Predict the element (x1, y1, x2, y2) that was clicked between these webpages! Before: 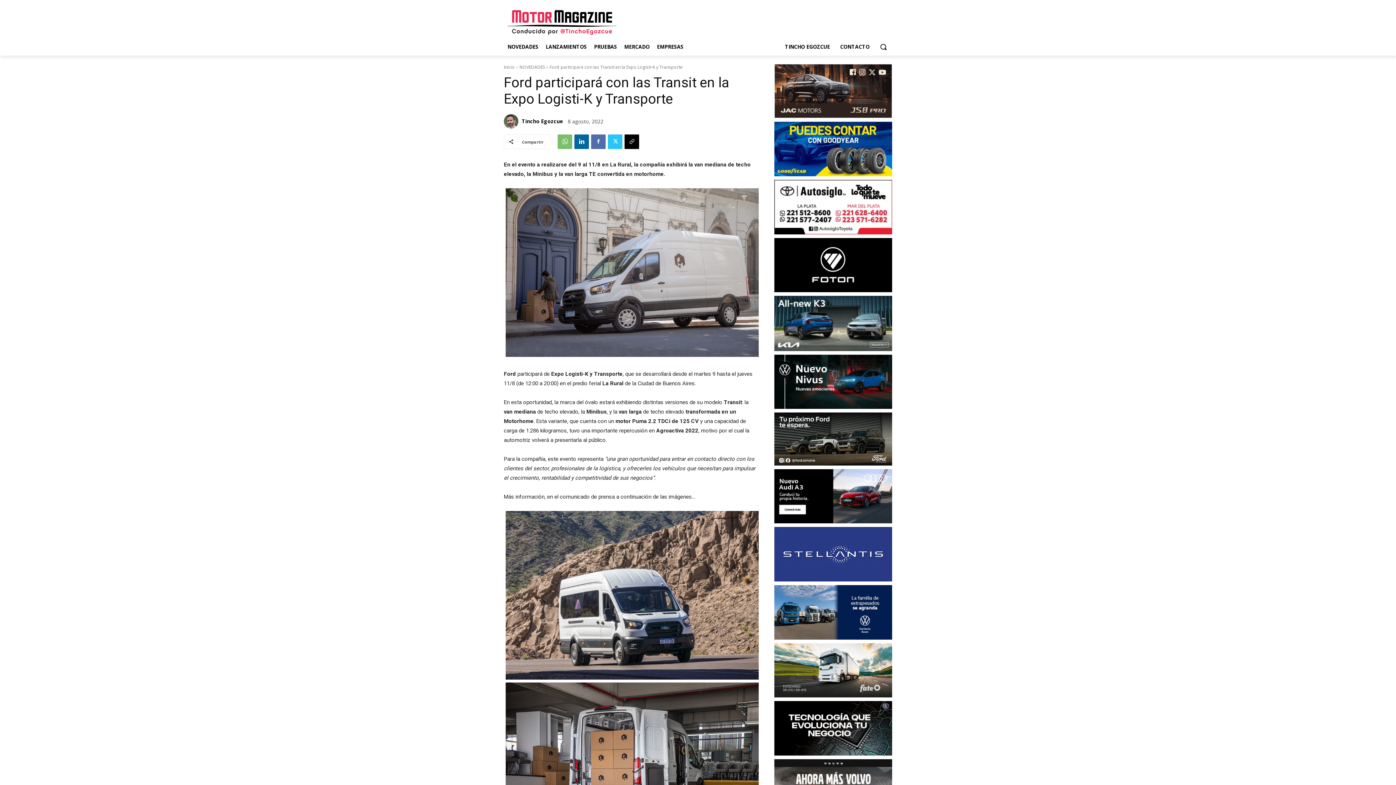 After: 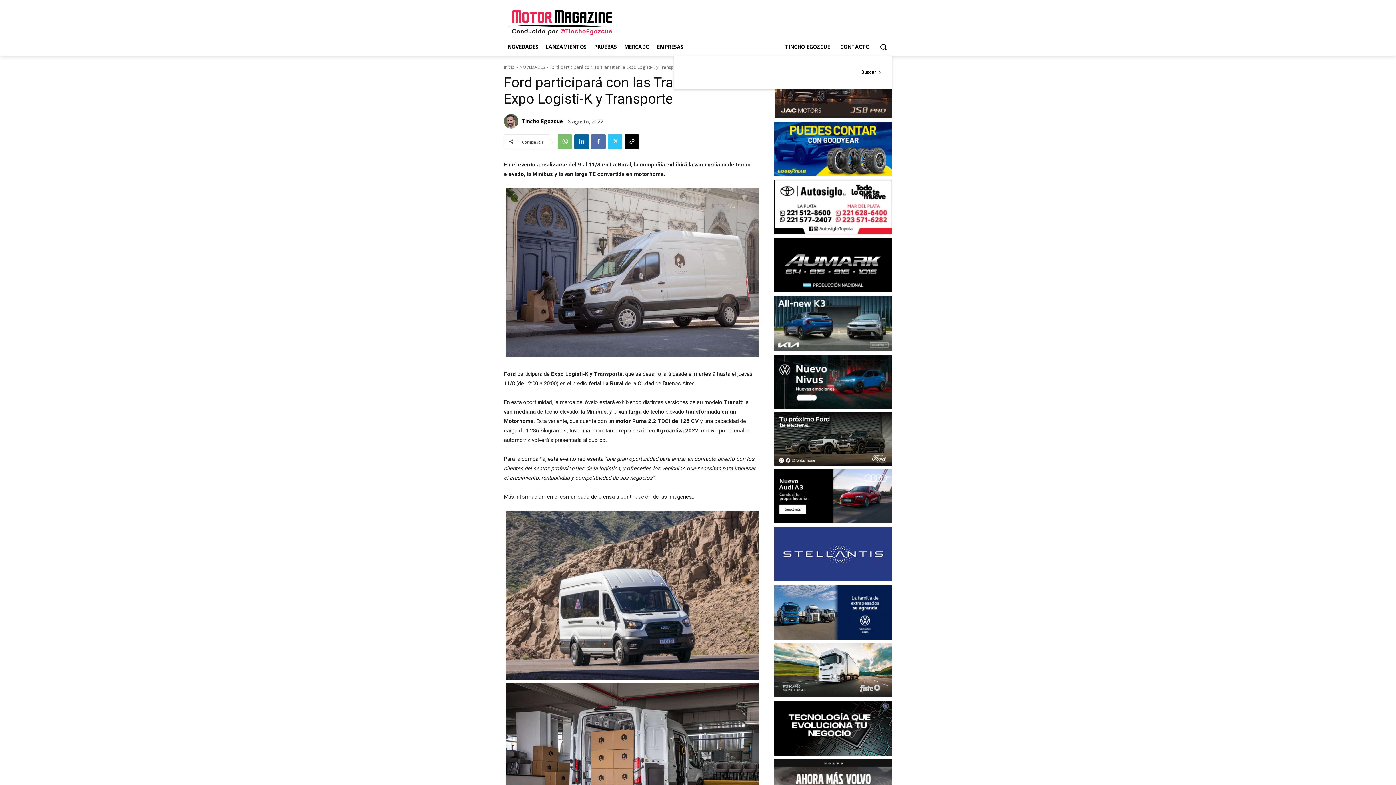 Action: bbox: (874, 38, 892, 55) label: Search